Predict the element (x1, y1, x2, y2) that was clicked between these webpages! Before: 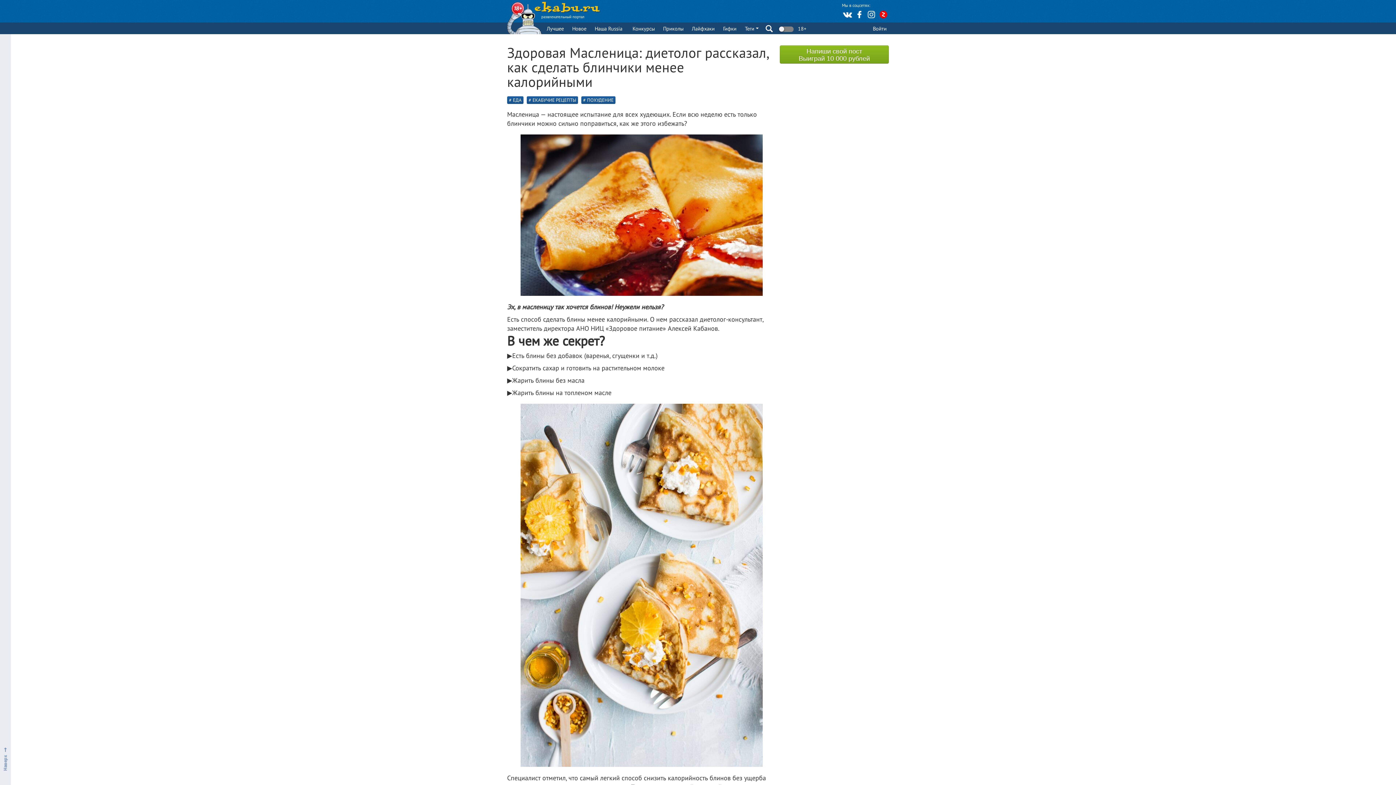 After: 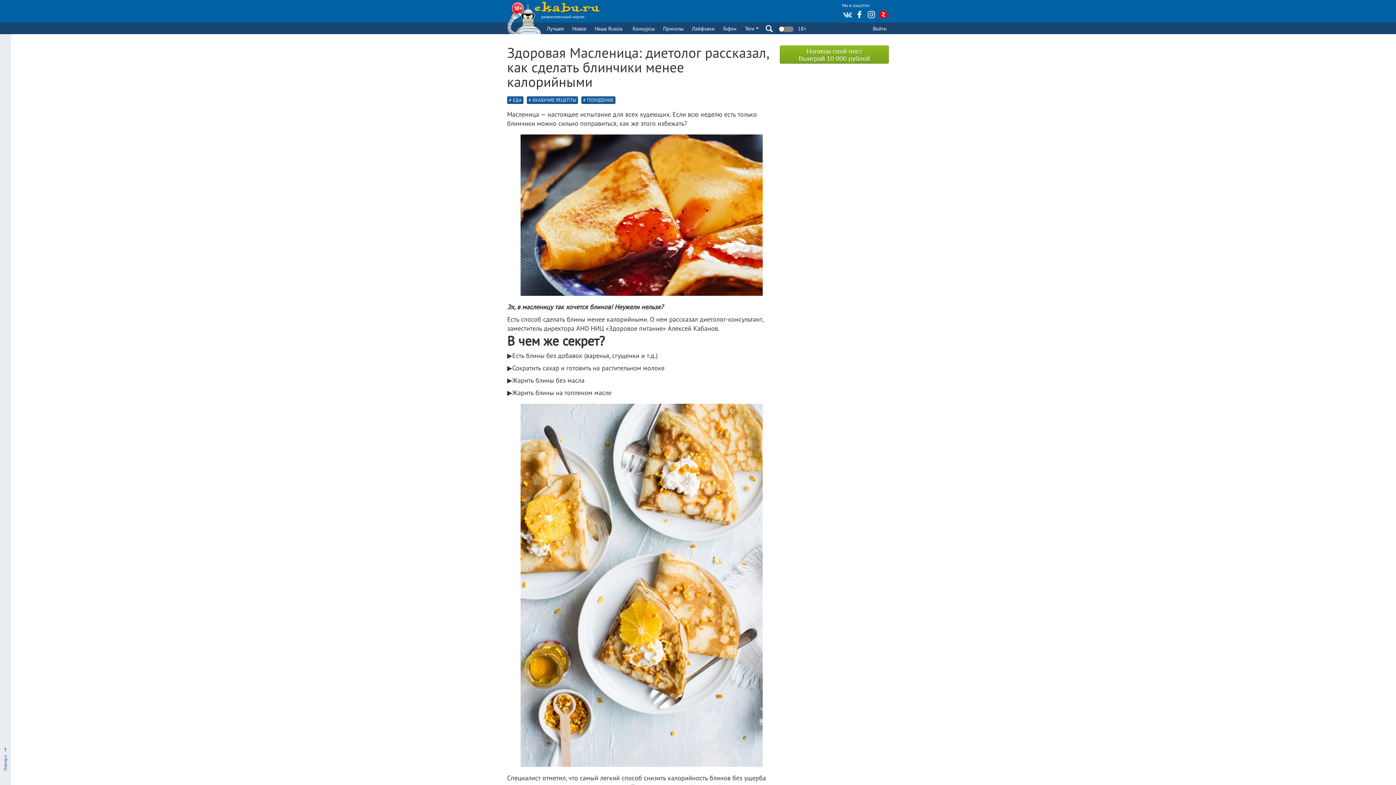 Action: bbox: (842, 9, 853, 20)